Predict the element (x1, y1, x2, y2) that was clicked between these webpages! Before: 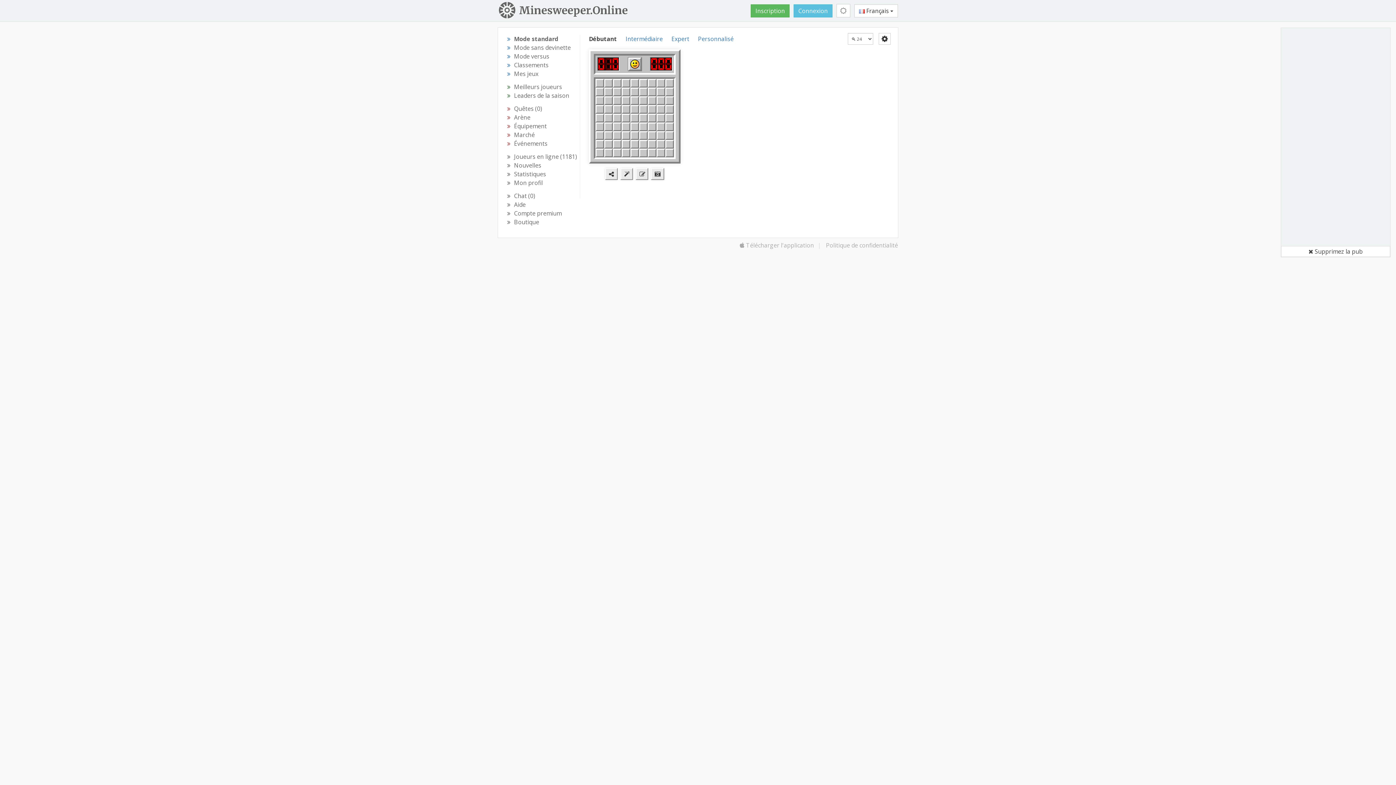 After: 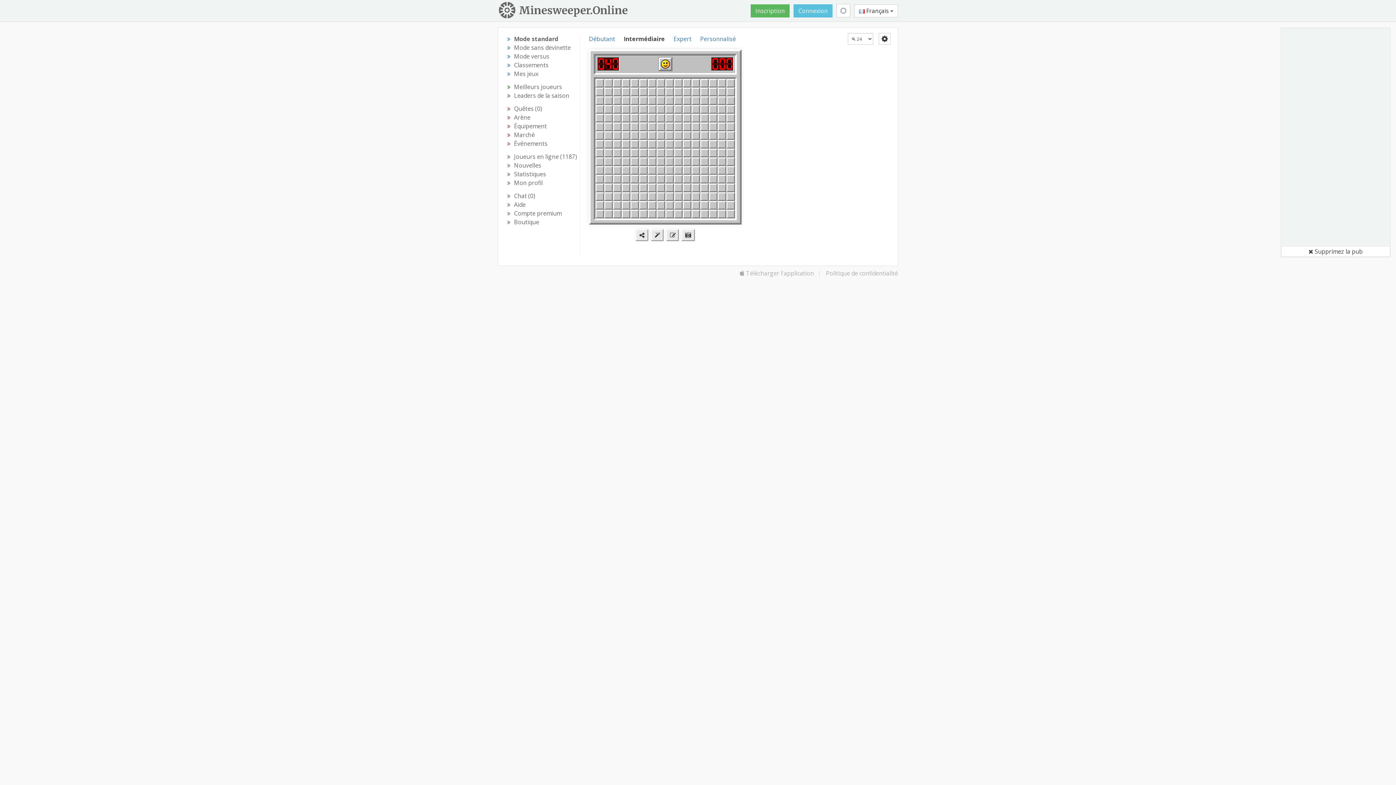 Action: label: Intermédiaire bbox: (625, 34, 662, 42)